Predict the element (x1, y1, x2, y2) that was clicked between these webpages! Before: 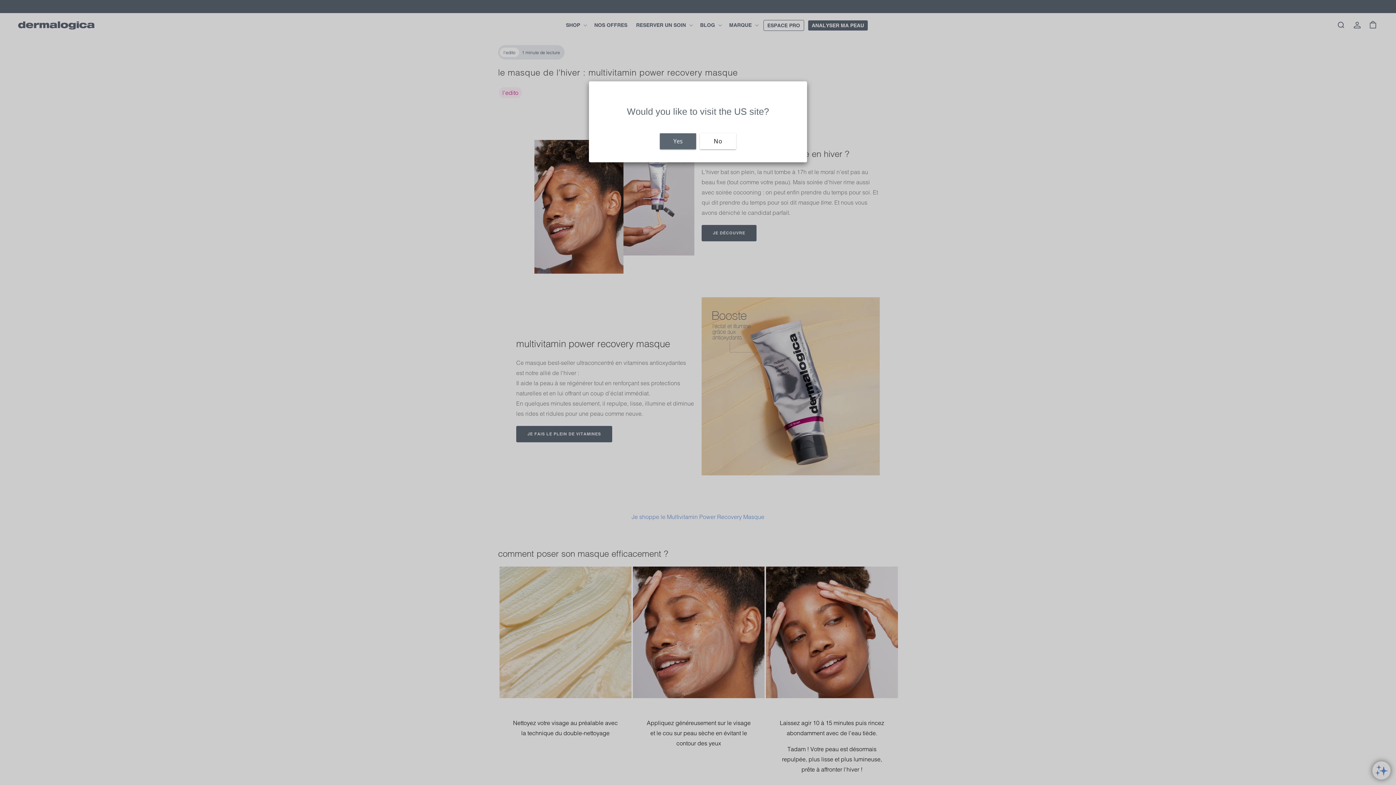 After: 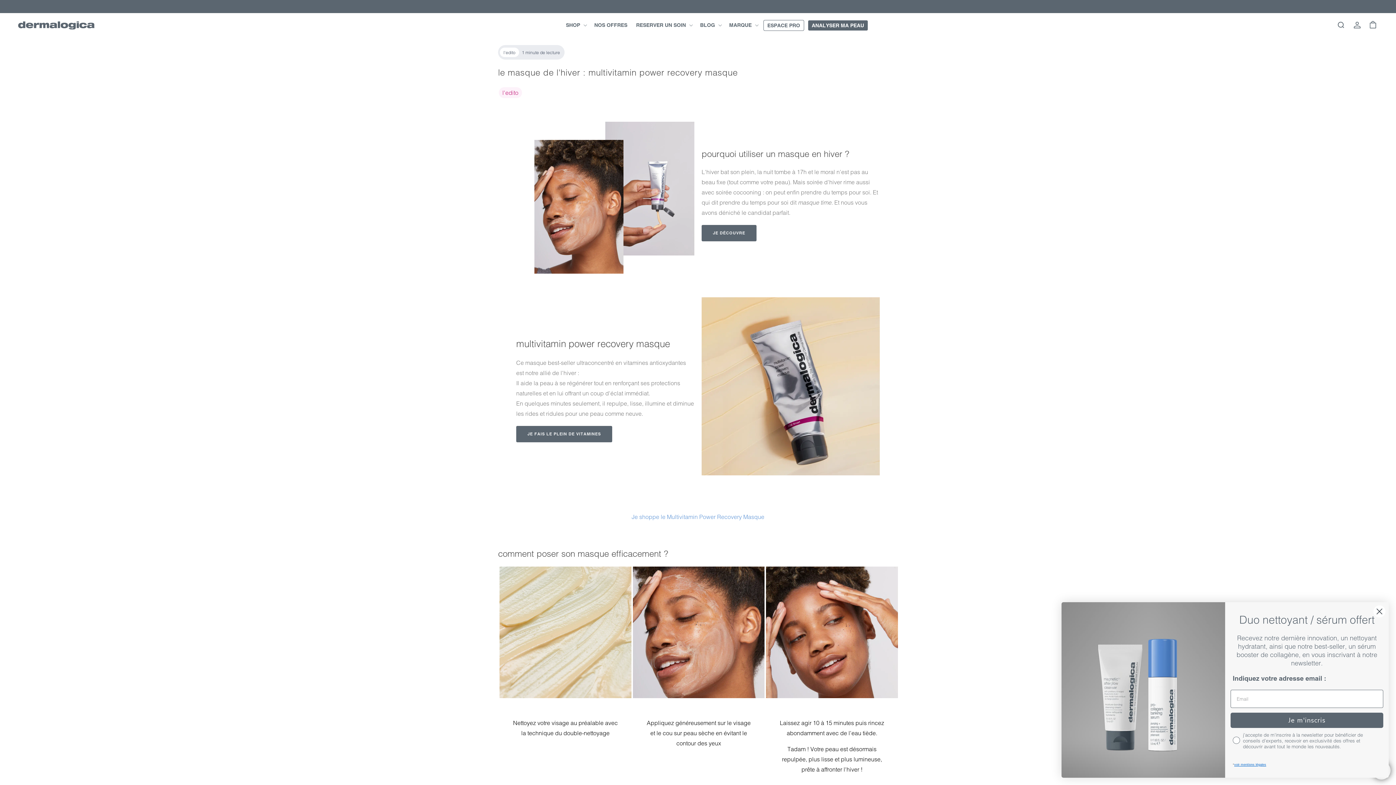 Action: label: No bbox: (700, 133, 736, 149)